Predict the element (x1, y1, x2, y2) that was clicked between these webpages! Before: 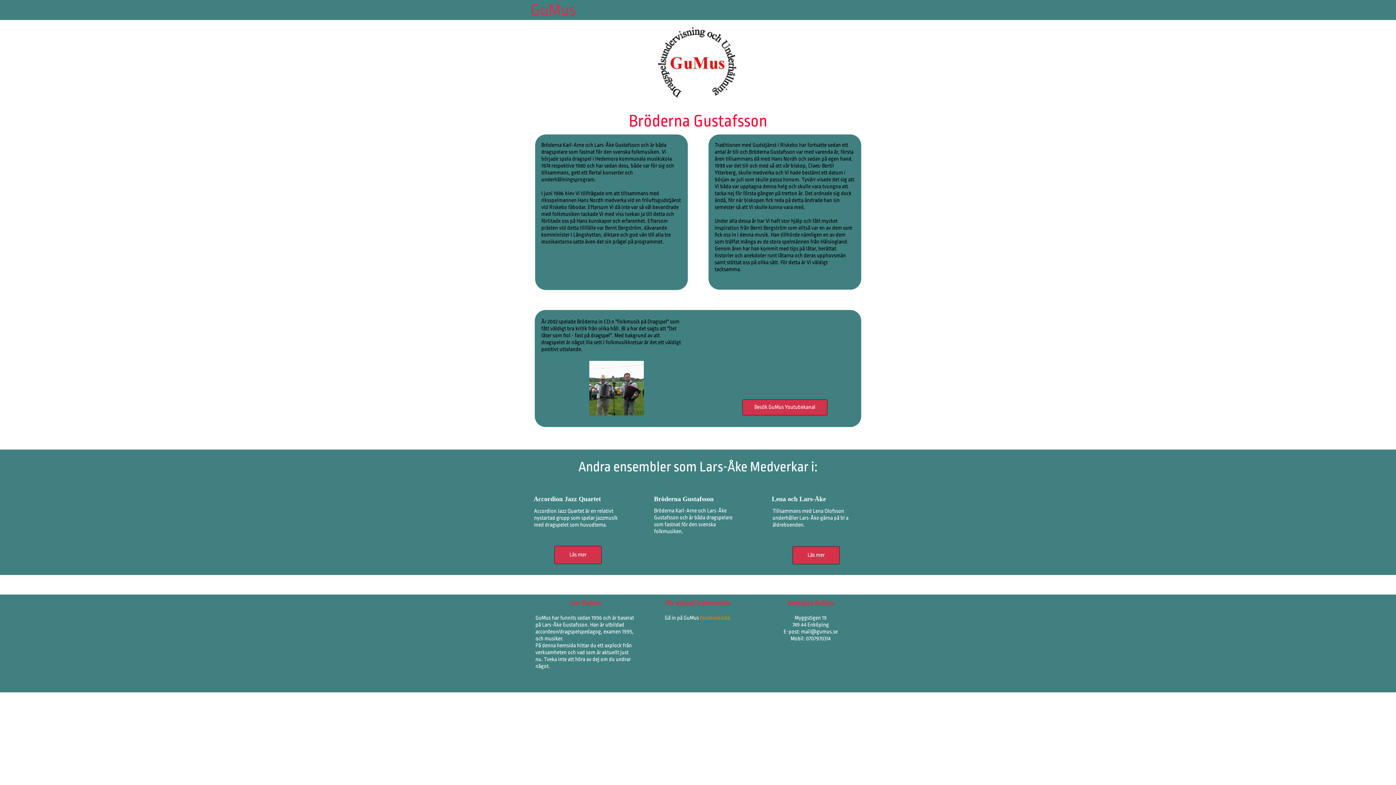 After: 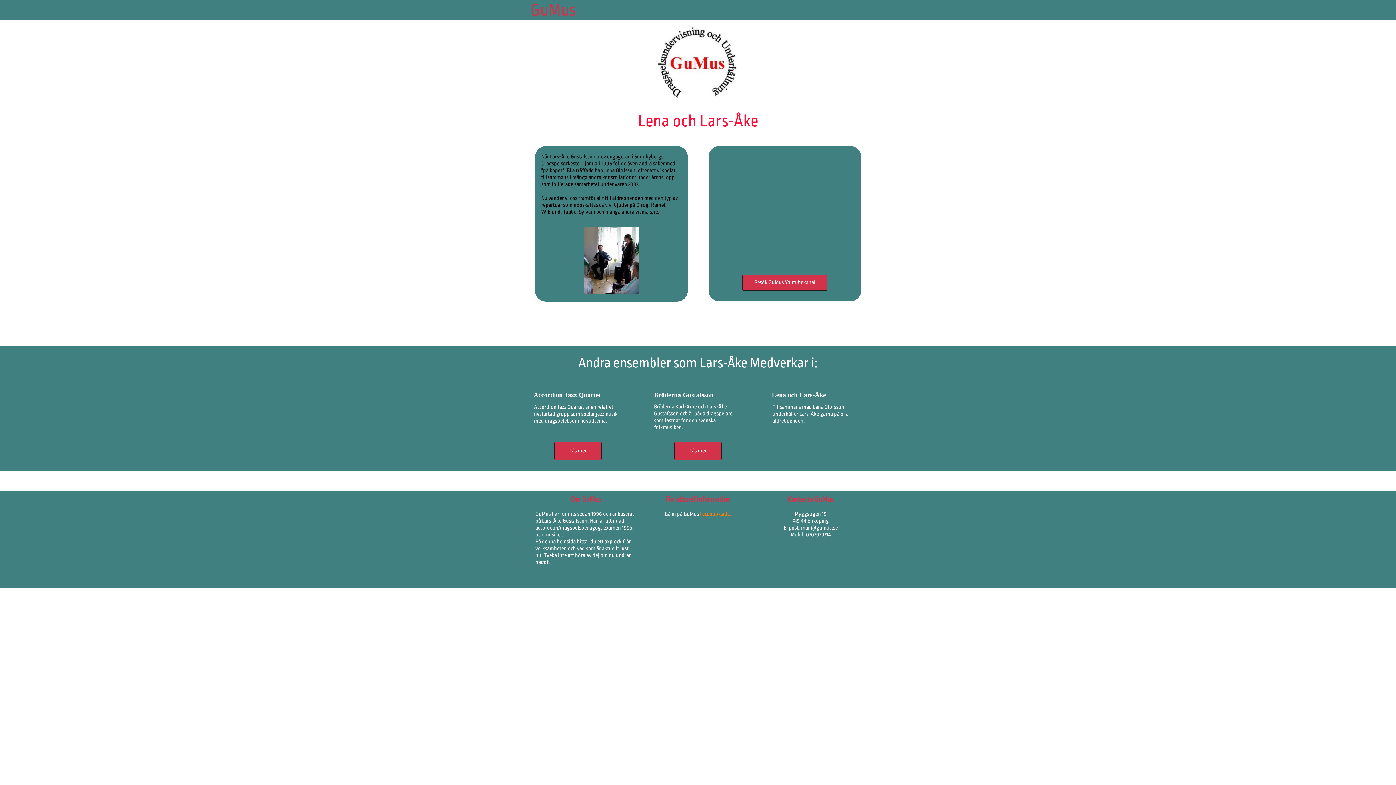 Action: label: Läs mer bbox: (793, 546, 839, 564)